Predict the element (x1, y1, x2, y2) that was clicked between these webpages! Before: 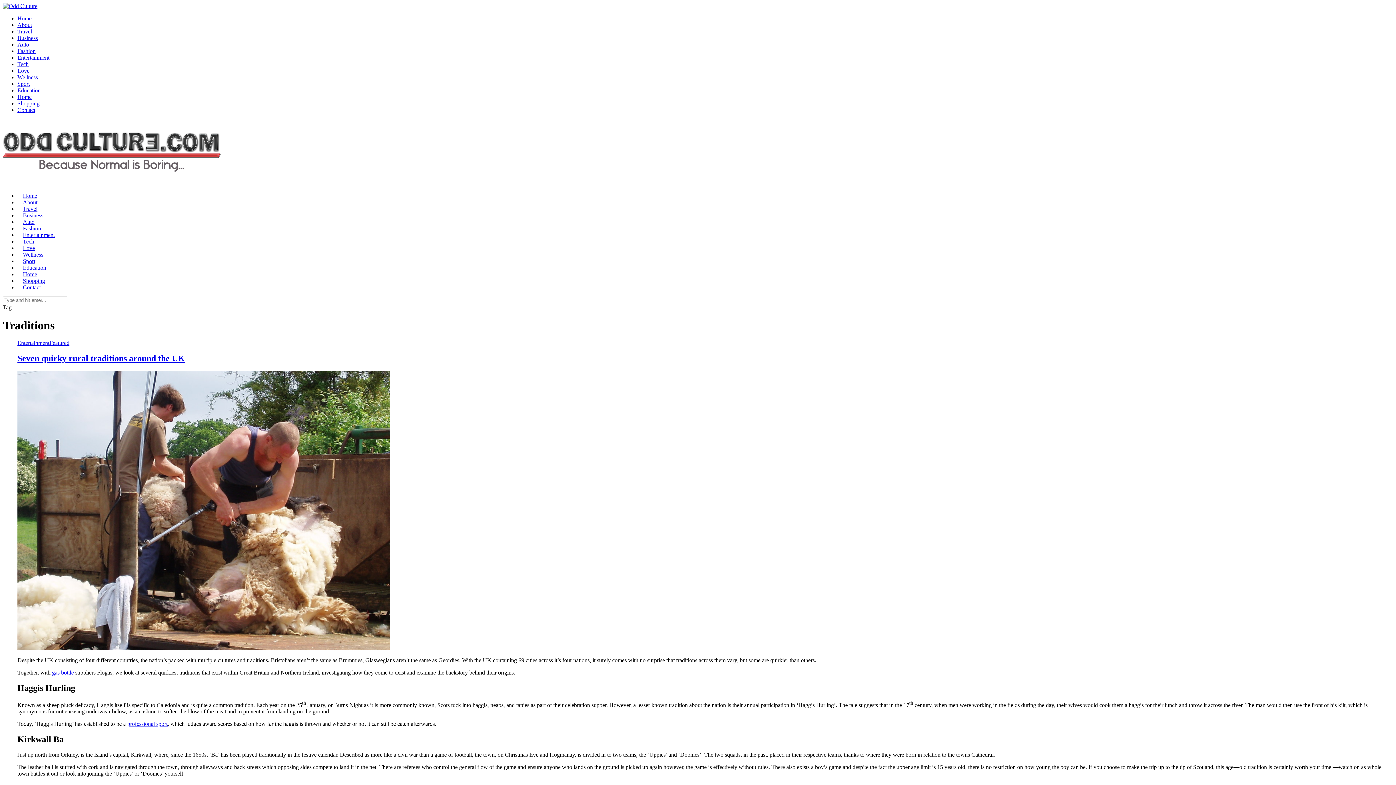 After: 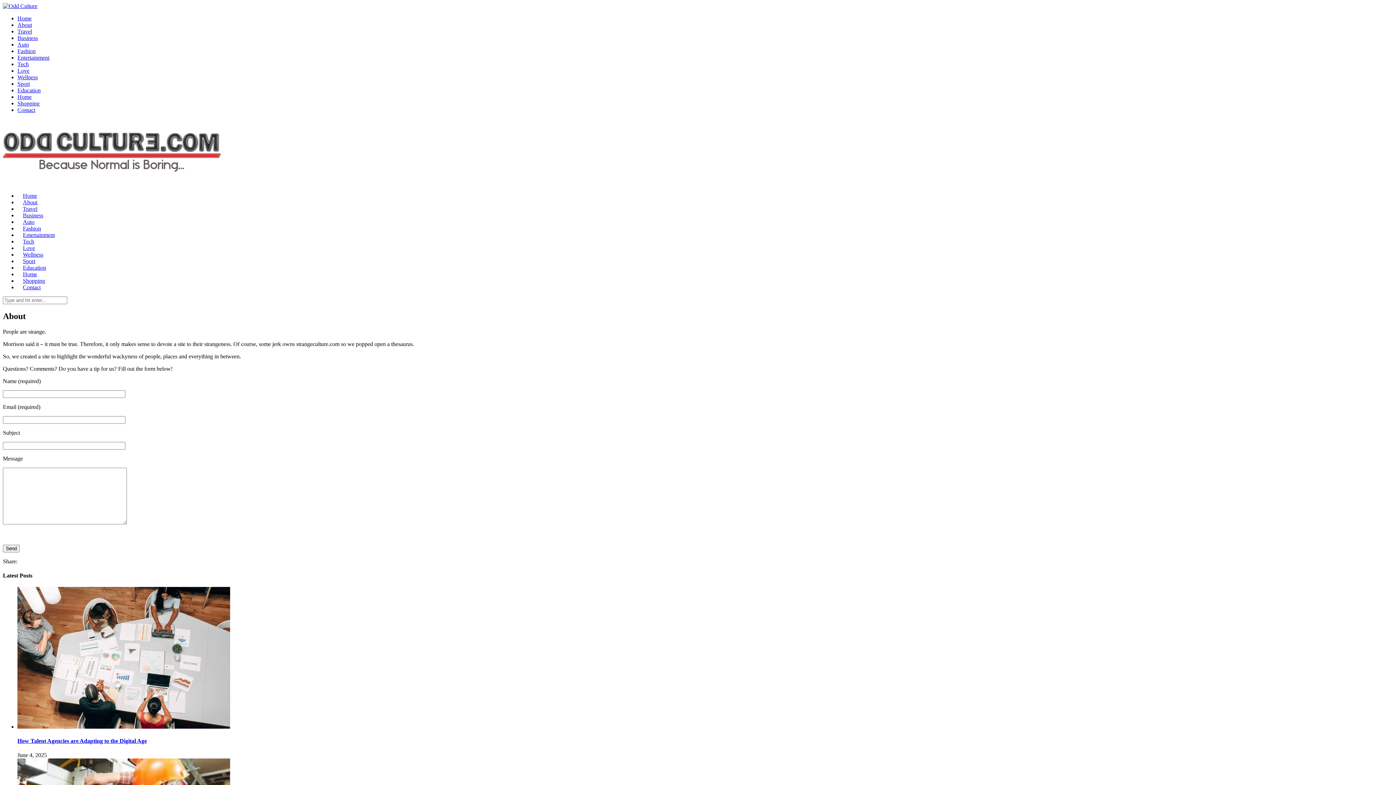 Action: bbox: (17, 199, 42, 205) label: About